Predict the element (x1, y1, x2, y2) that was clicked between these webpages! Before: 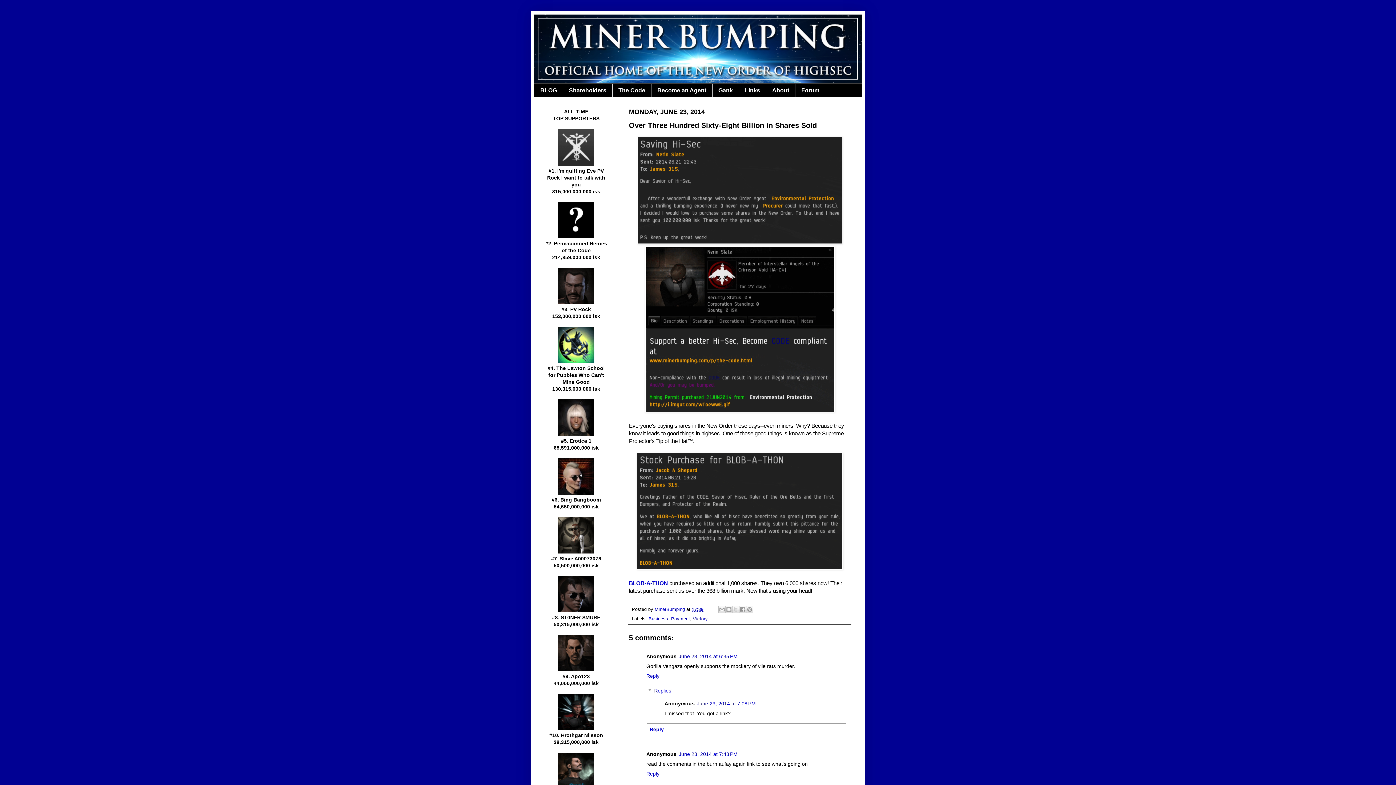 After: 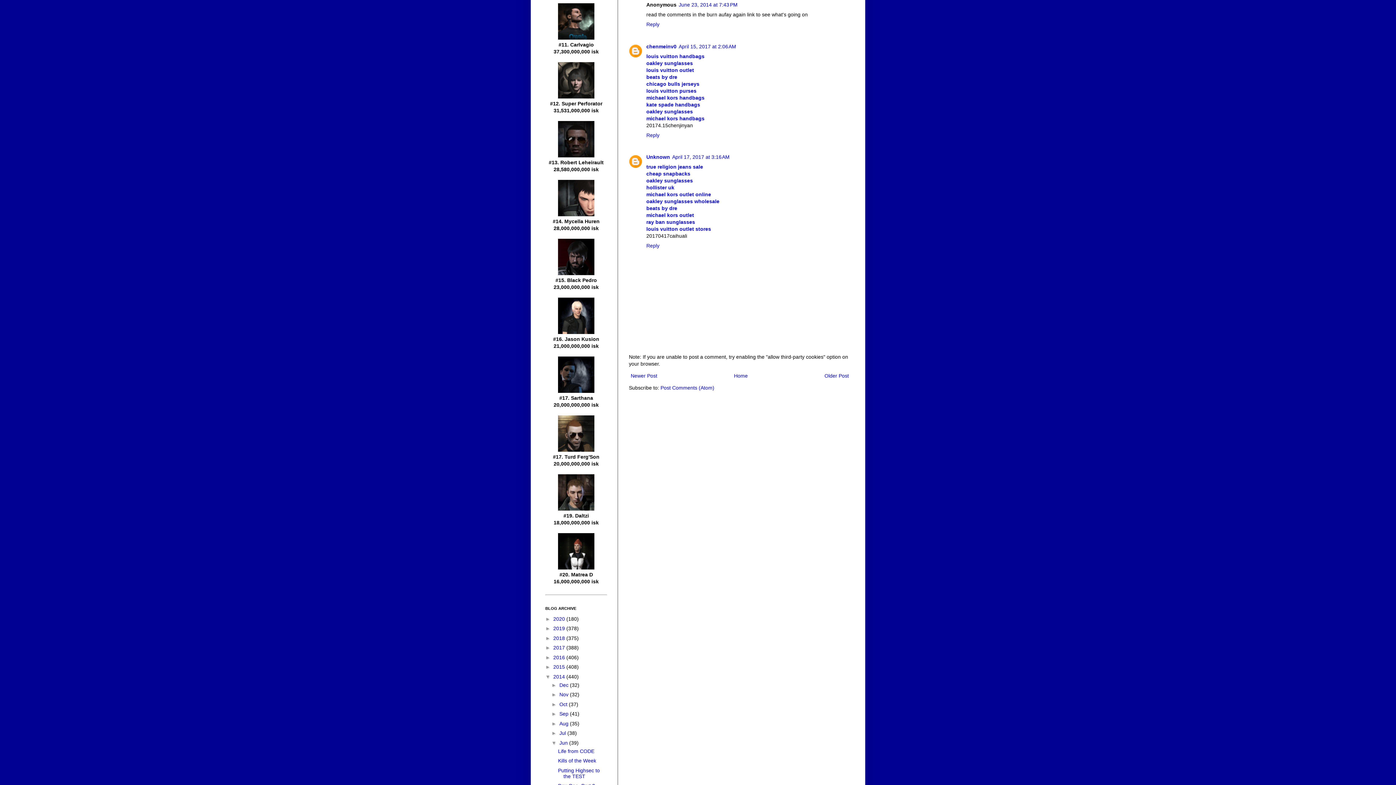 Action: label: June 23, 2014 at 7:43 PM bbox: (678, 751, 737, 757)